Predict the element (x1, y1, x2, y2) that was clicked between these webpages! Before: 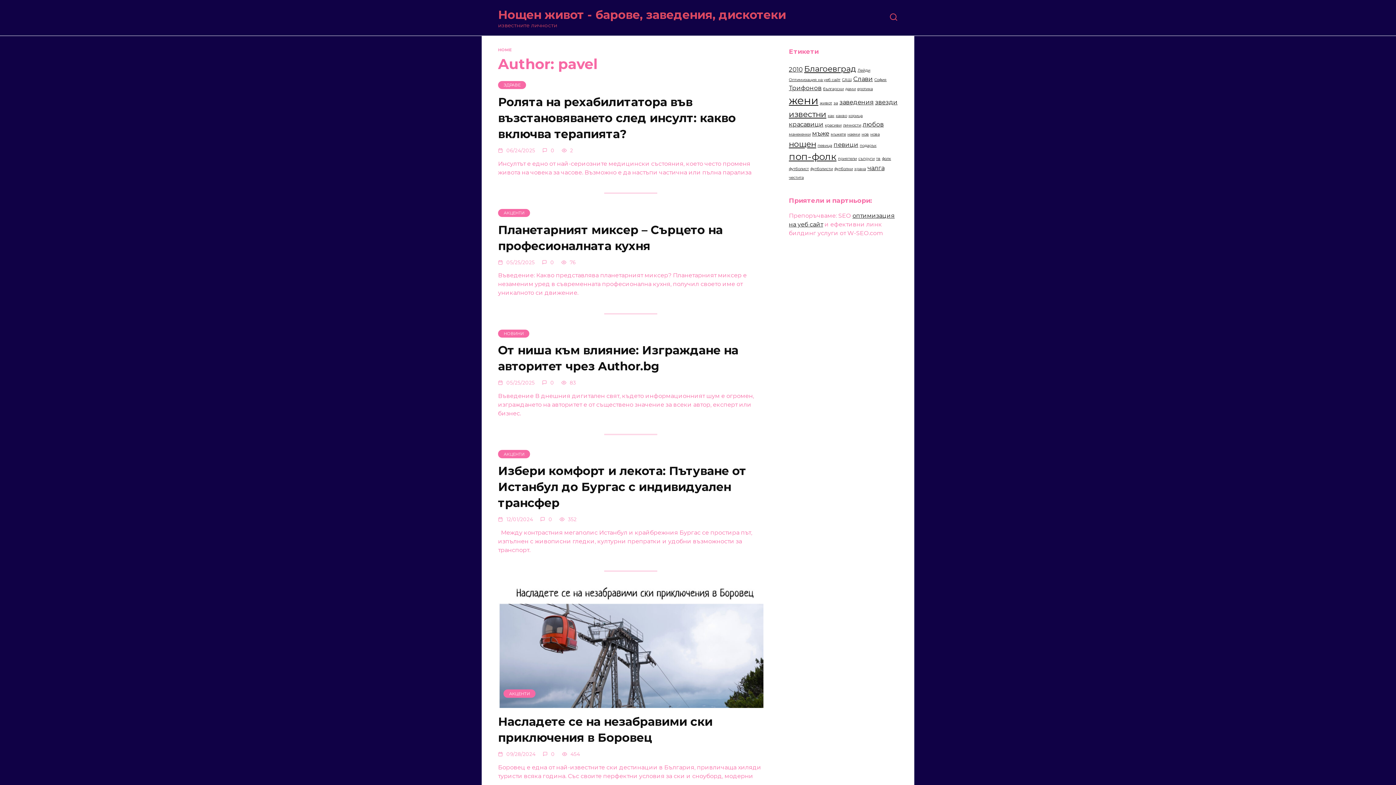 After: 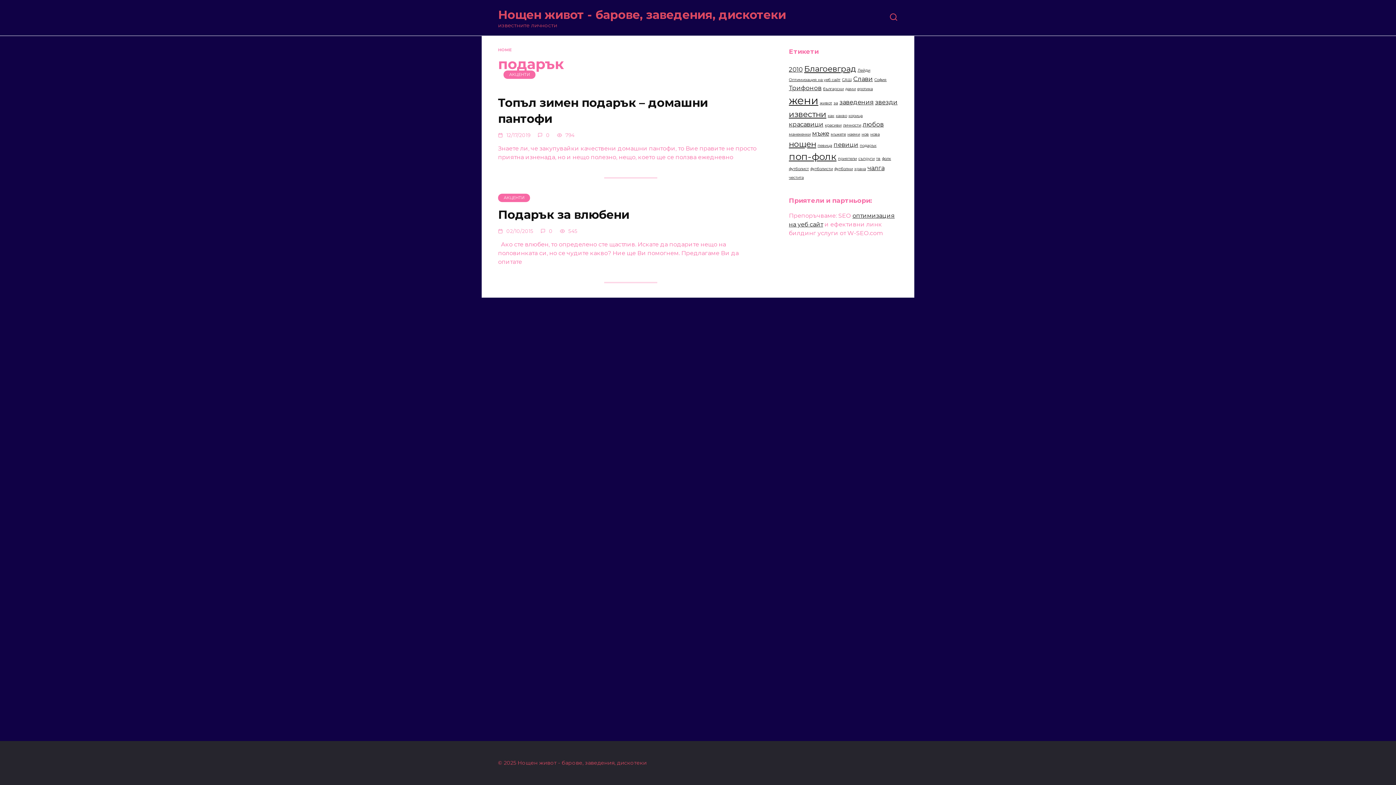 Action: bbox: (860, 143, 876, 147) label: подарък (2 items)